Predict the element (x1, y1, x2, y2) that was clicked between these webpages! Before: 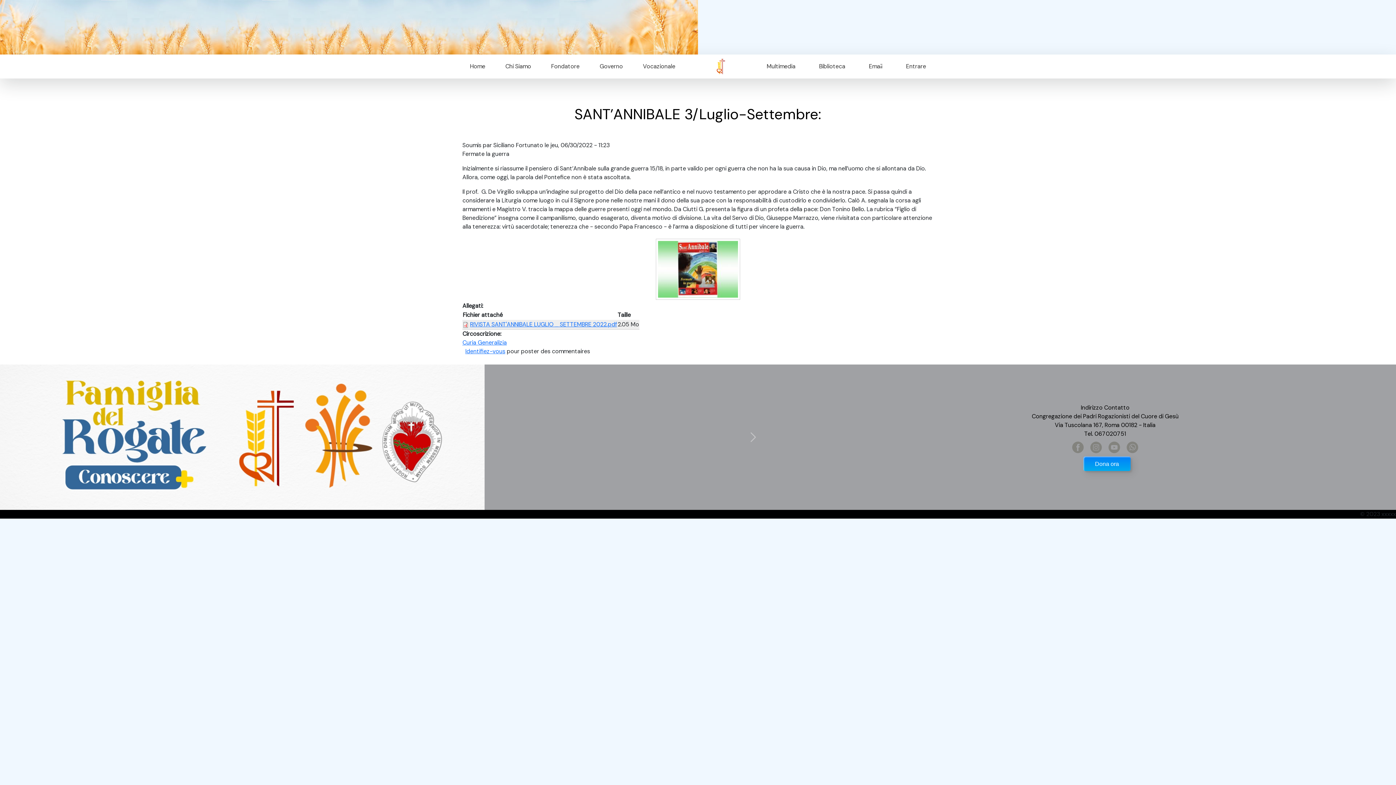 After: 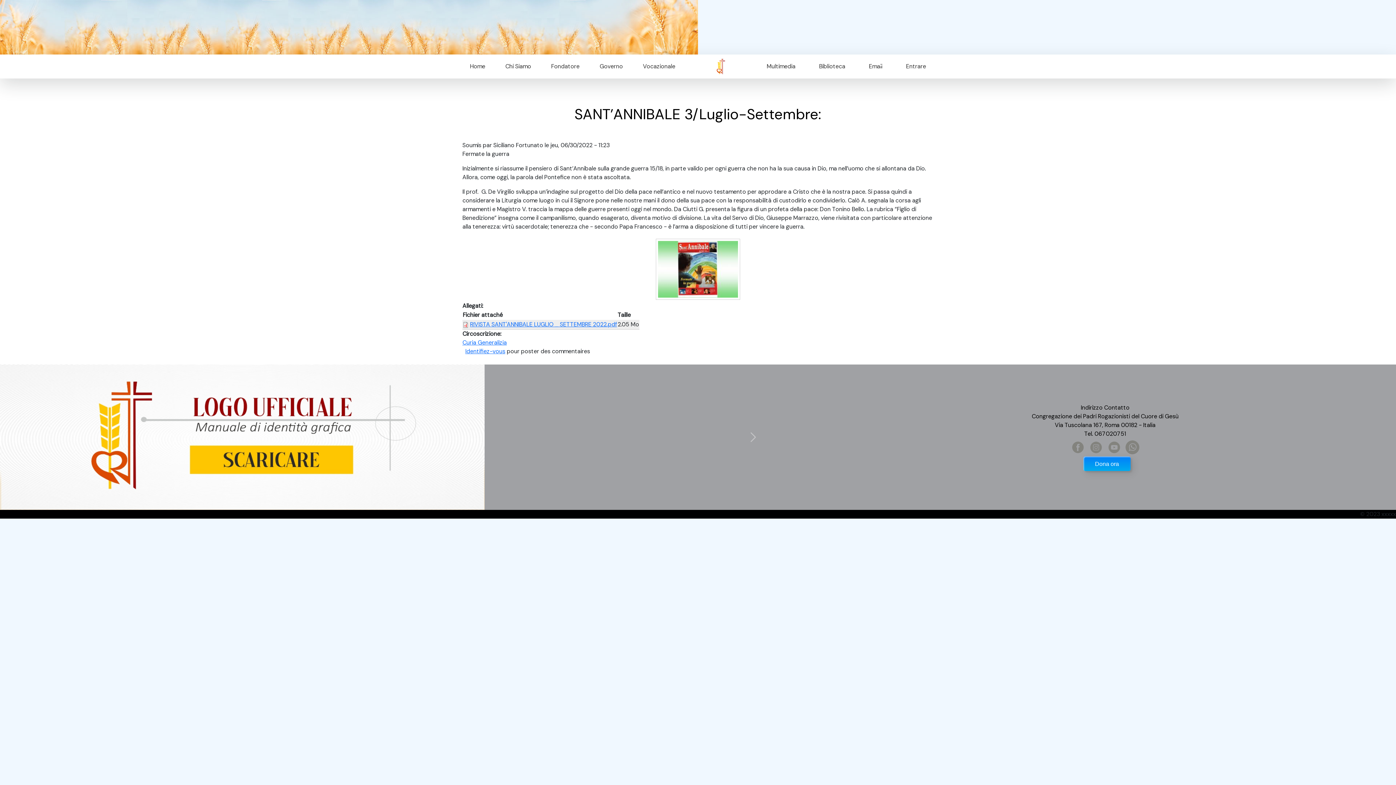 Action: bbox: (1123, 443, 1141, 451)